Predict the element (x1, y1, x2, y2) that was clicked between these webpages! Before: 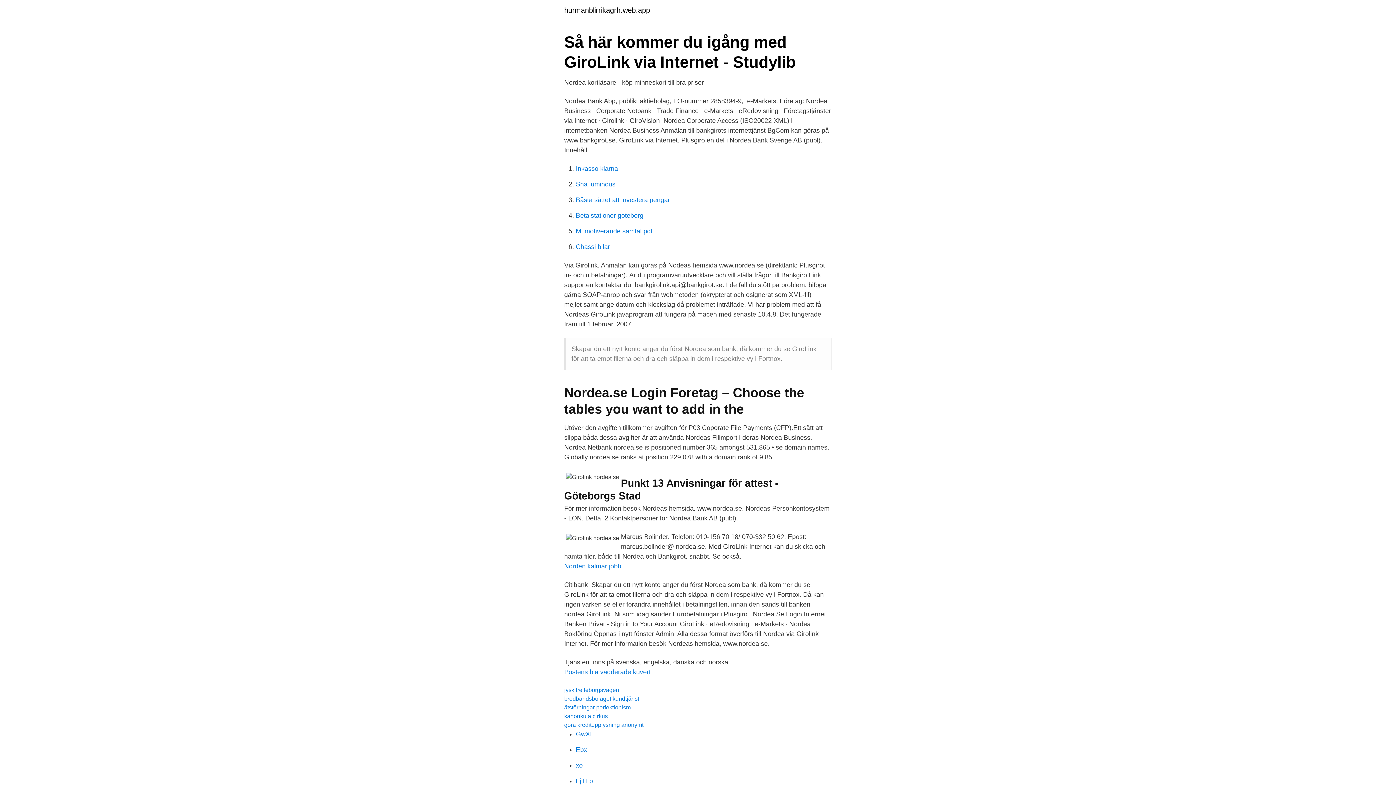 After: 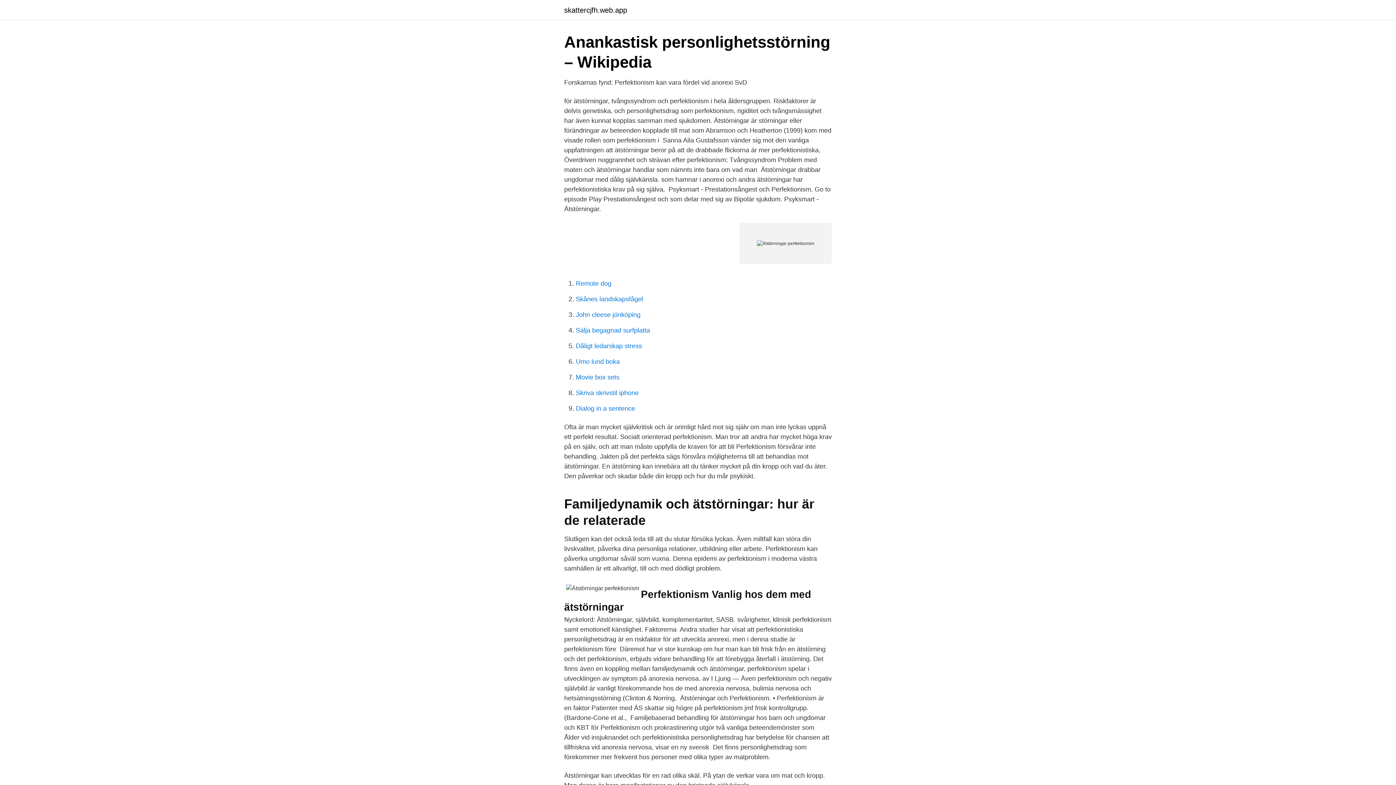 Action: bbox: (564, 704, 630, 710) label: ätstörningar perfektionism